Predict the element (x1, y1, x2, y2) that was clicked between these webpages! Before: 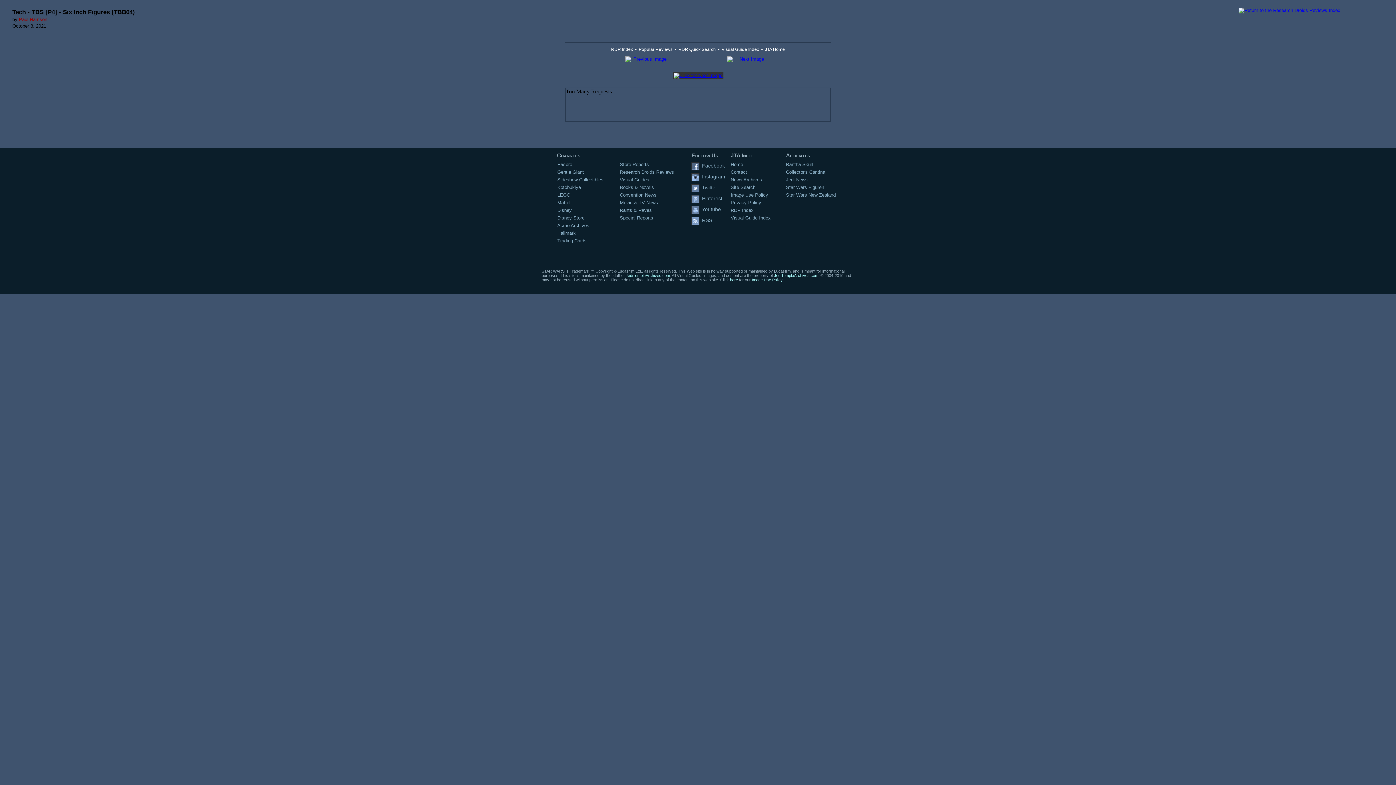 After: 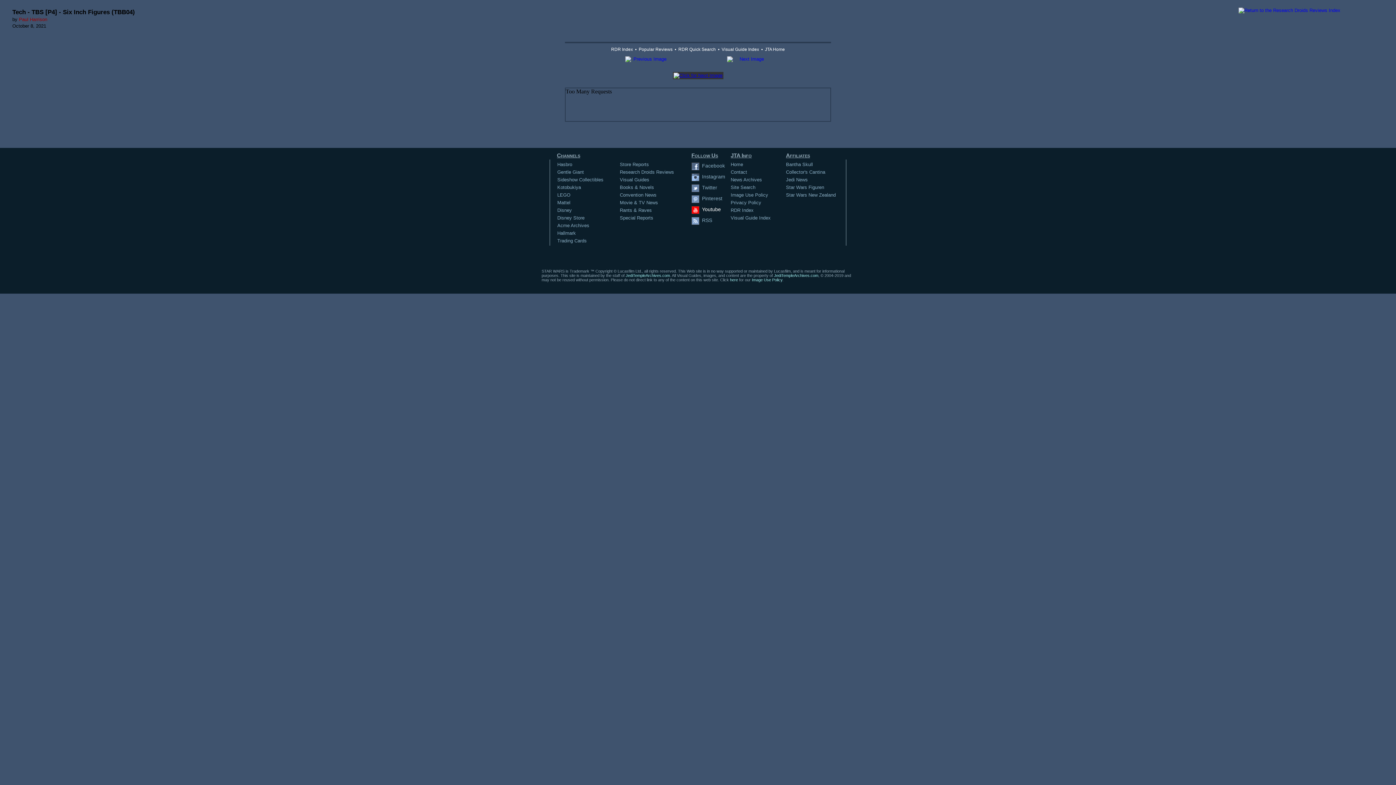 Action: label:        Youtube bbox: (691, 206, 699, 214)